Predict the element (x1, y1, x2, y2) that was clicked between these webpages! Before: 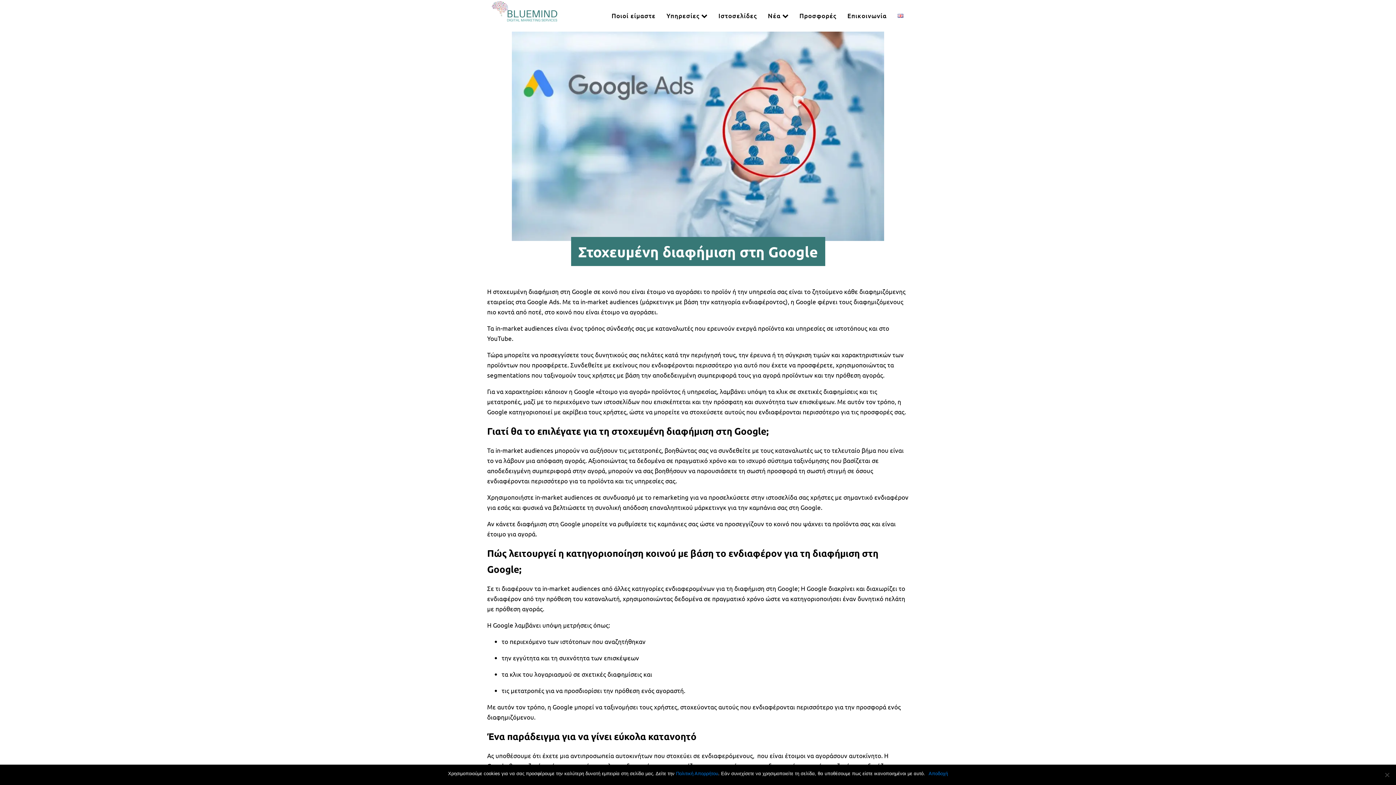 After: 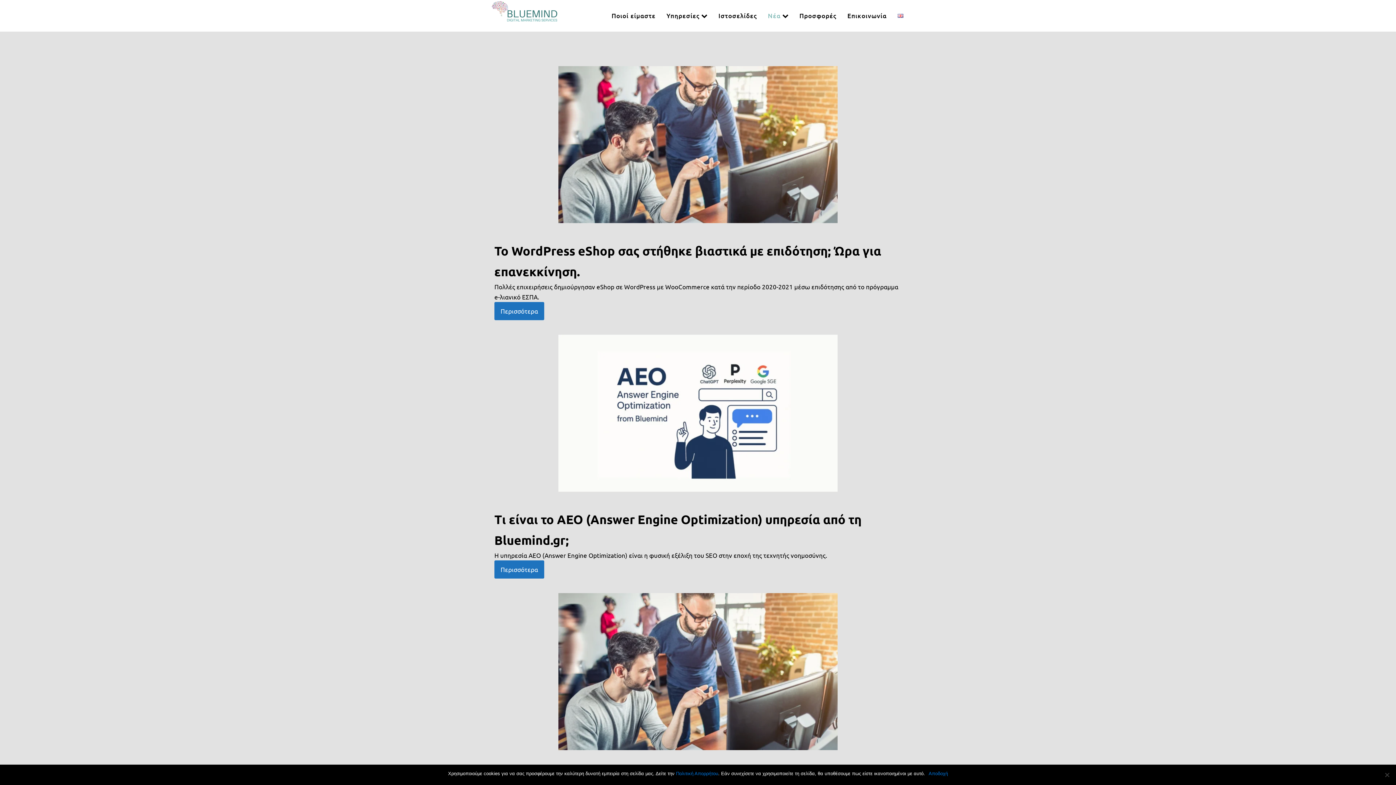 Action: label: Νέα bbox: (762, 5, 794, 26)